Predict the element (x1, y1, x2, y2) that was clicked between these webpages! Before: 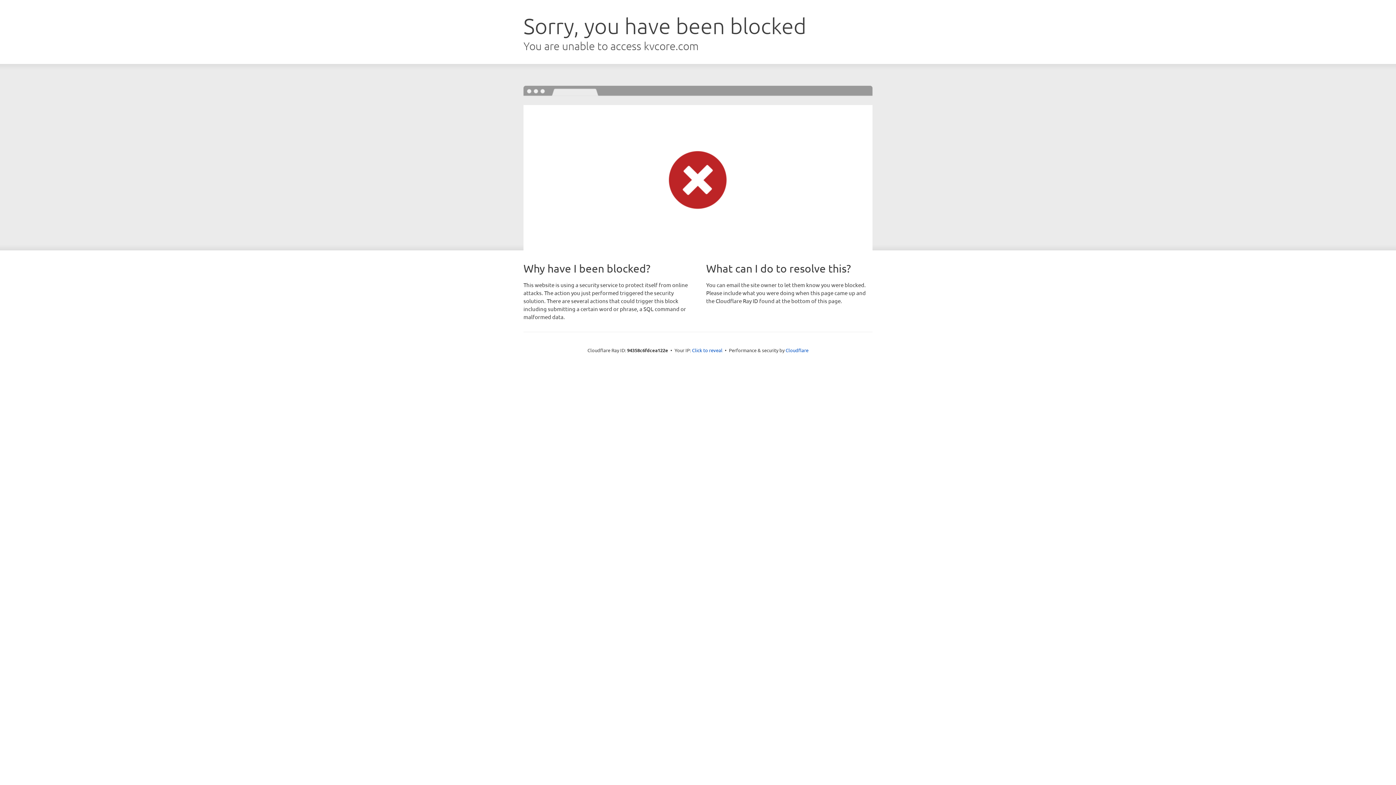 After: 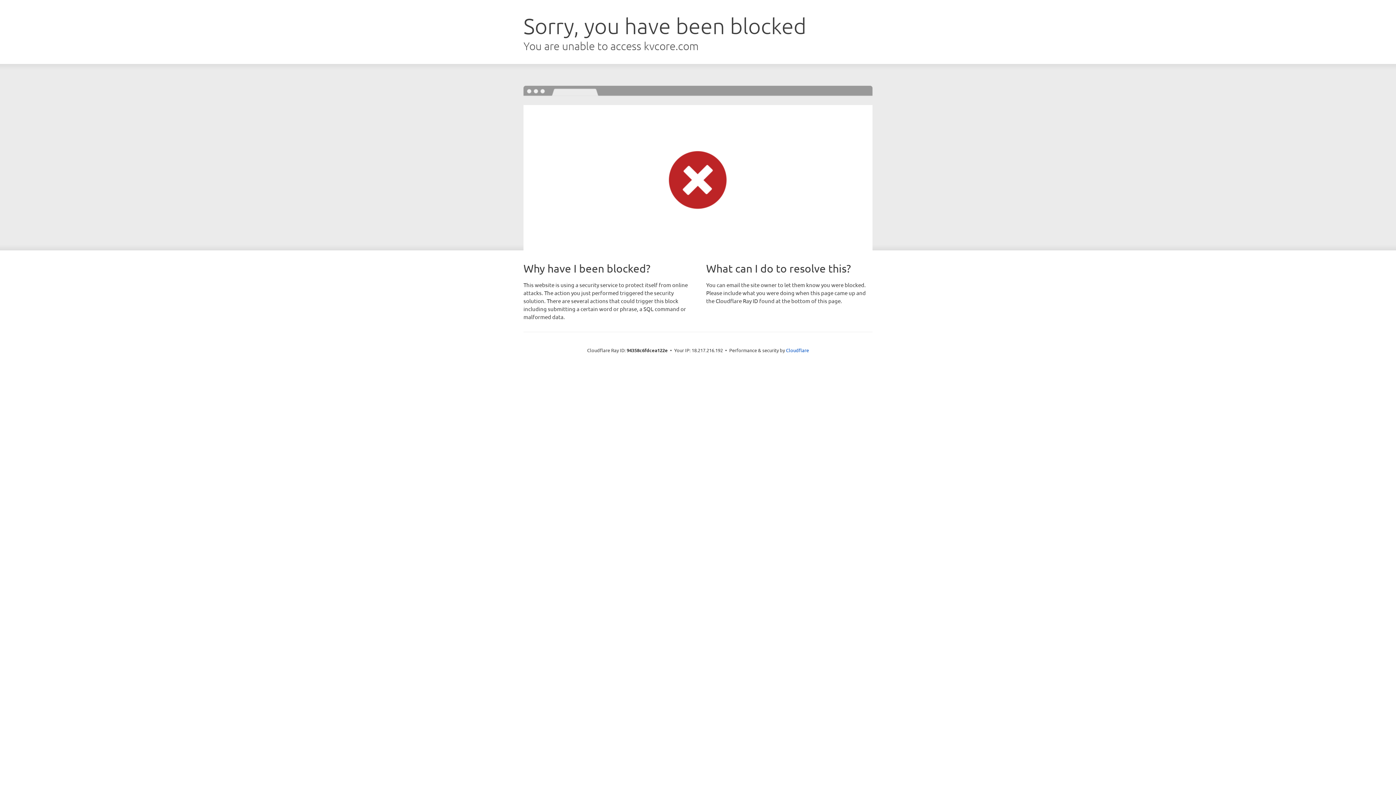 Action: label: Click to reveal bbox: (692, 346, 722, 353)